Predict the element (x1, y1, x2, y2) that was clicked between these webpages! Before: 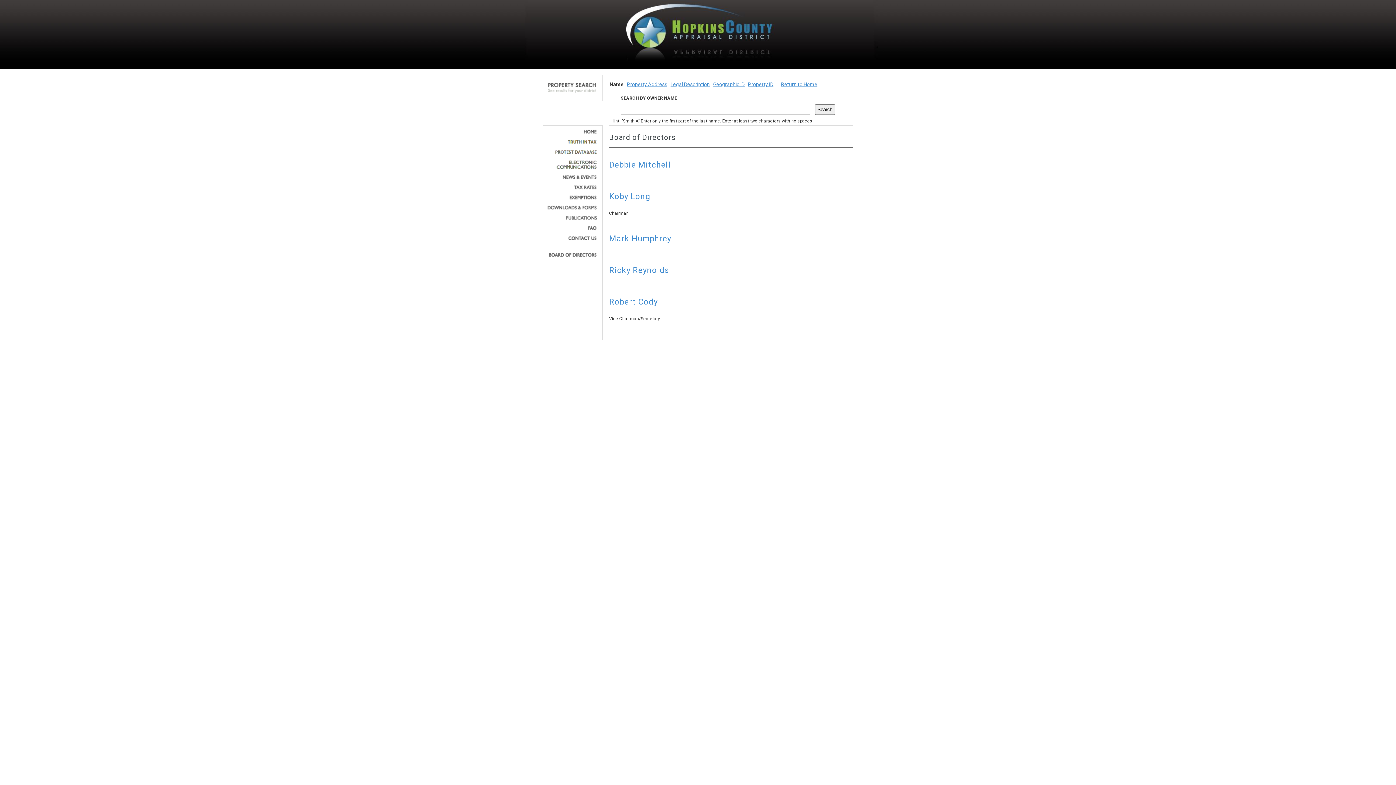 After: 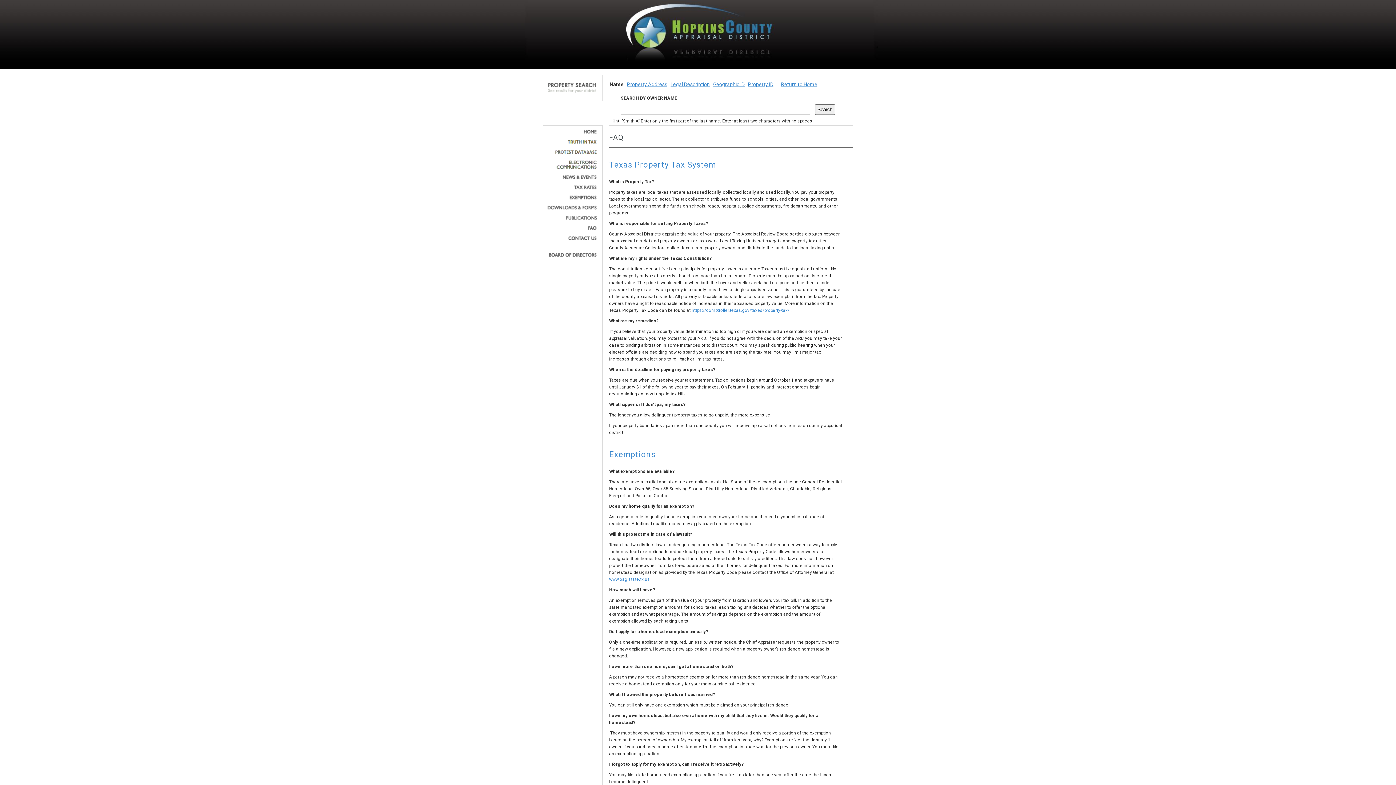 Action: bbox: (545, 225, 597, 230)